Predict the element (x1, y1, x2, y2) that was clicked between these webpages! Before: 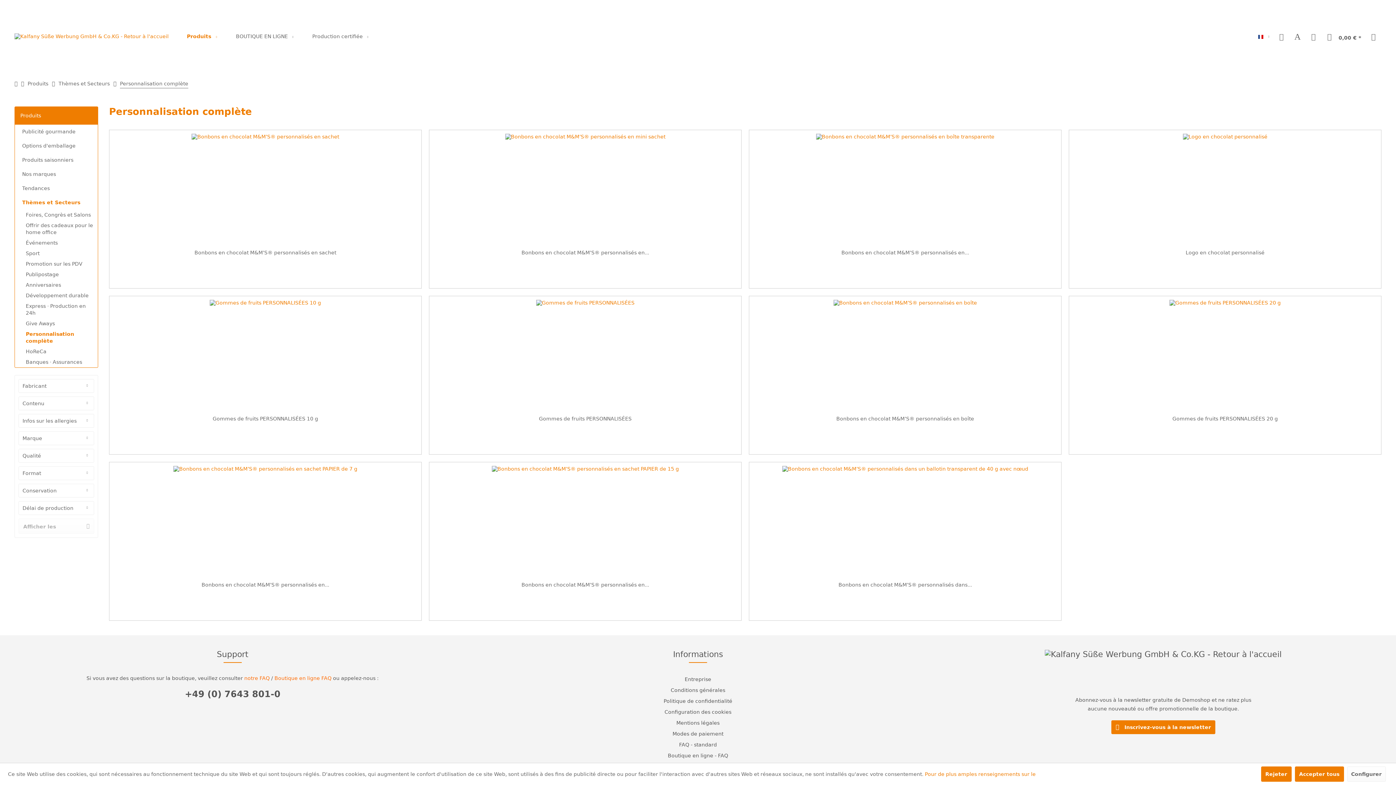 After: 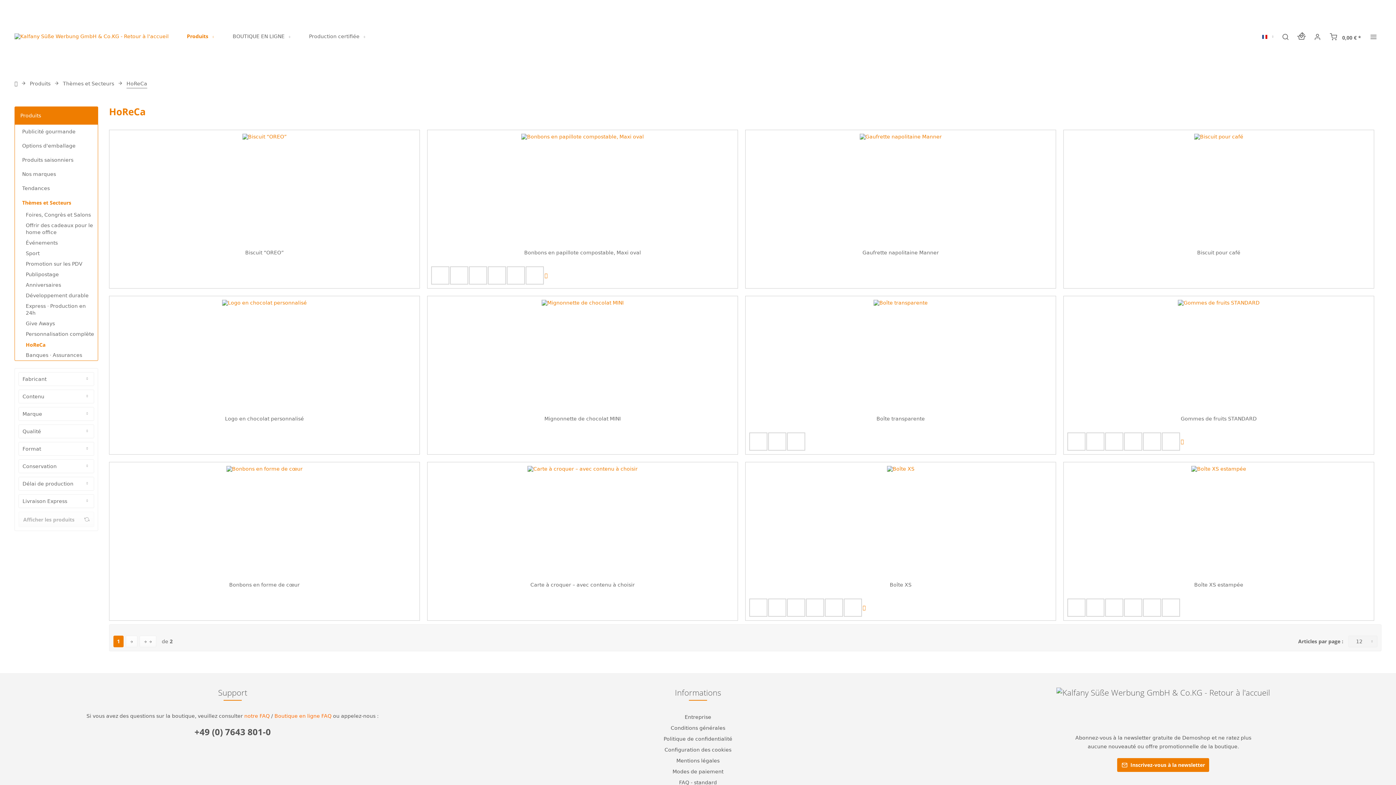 Action: label: HoReCa bbox: (22, 346, 97, 357)